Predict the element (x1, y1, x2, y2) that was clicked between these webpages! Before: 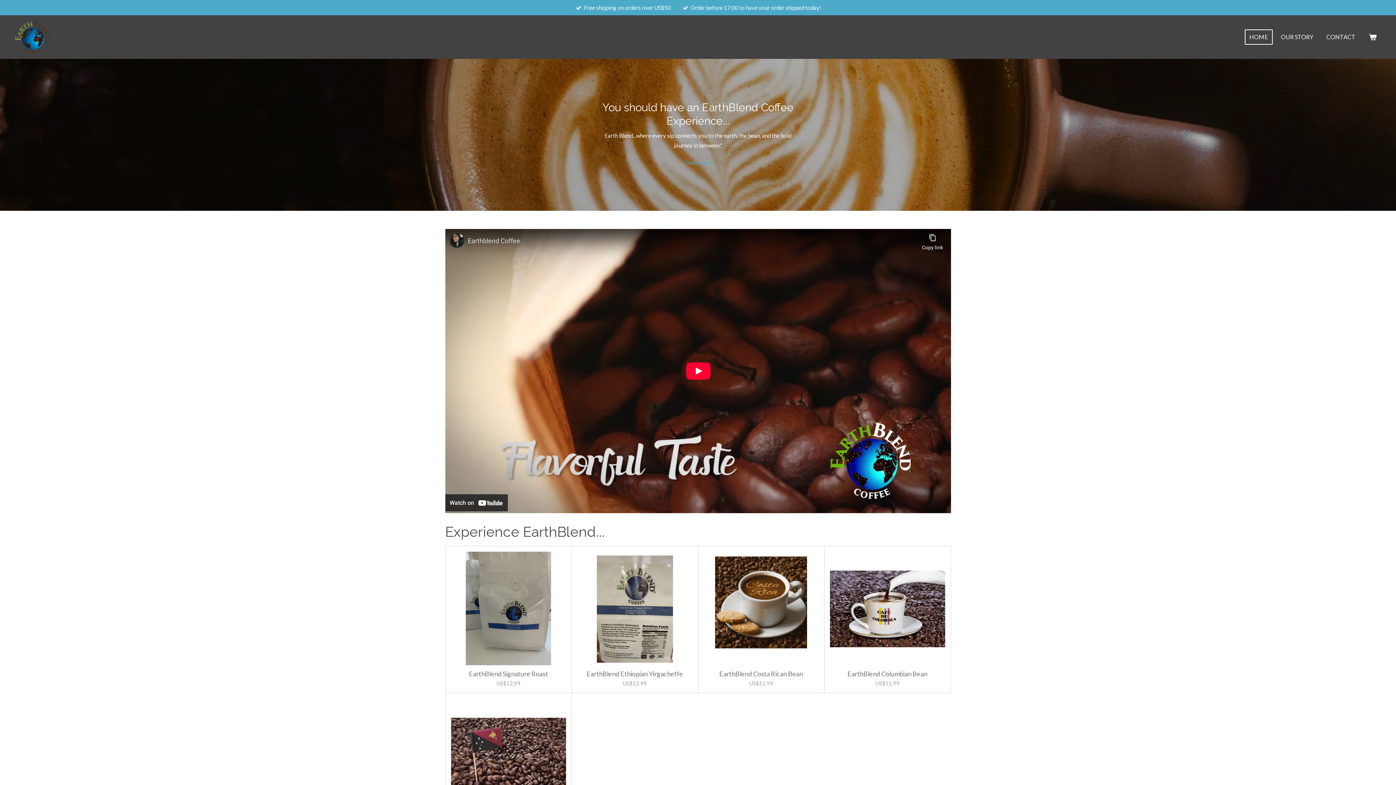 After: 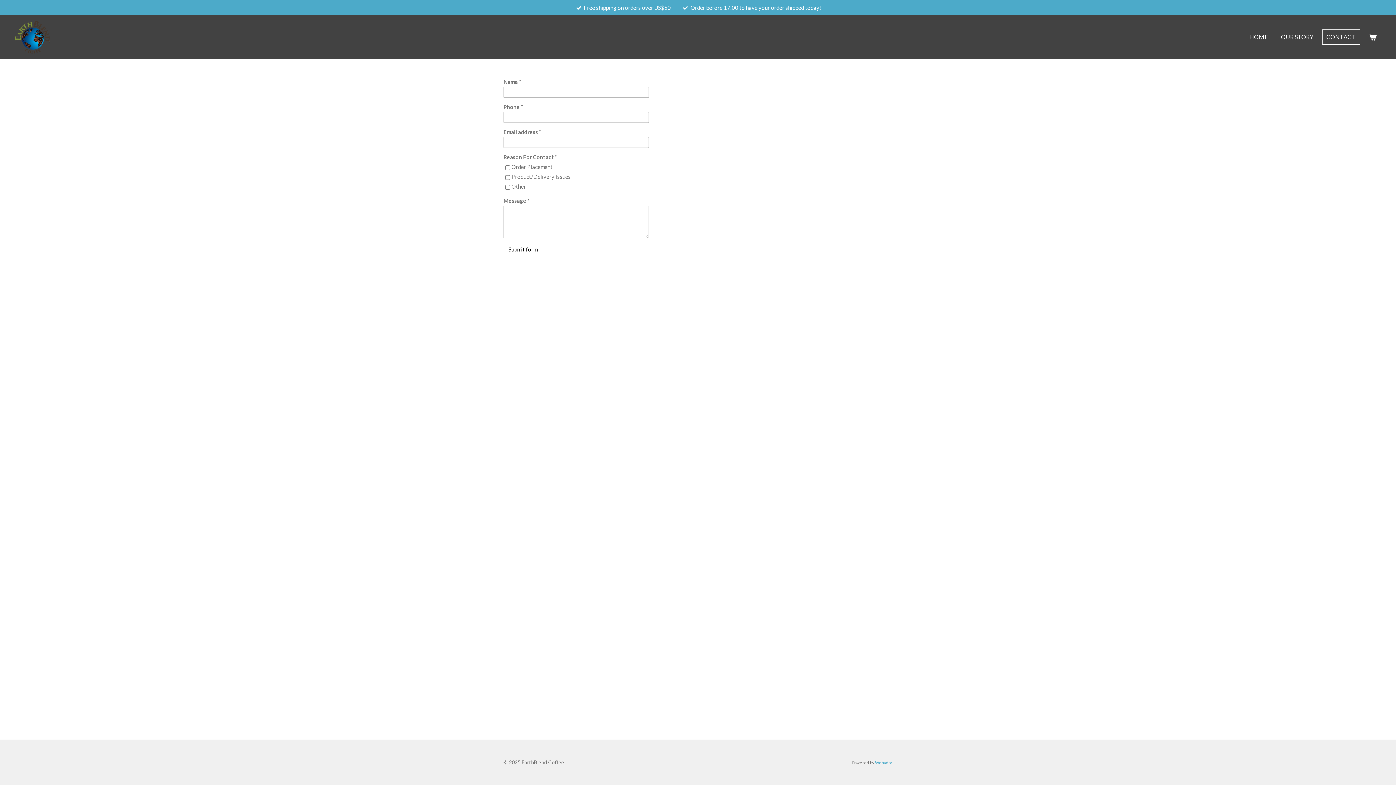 Action: bbox: (1322, 29, 1360, 44) label: CONTACT